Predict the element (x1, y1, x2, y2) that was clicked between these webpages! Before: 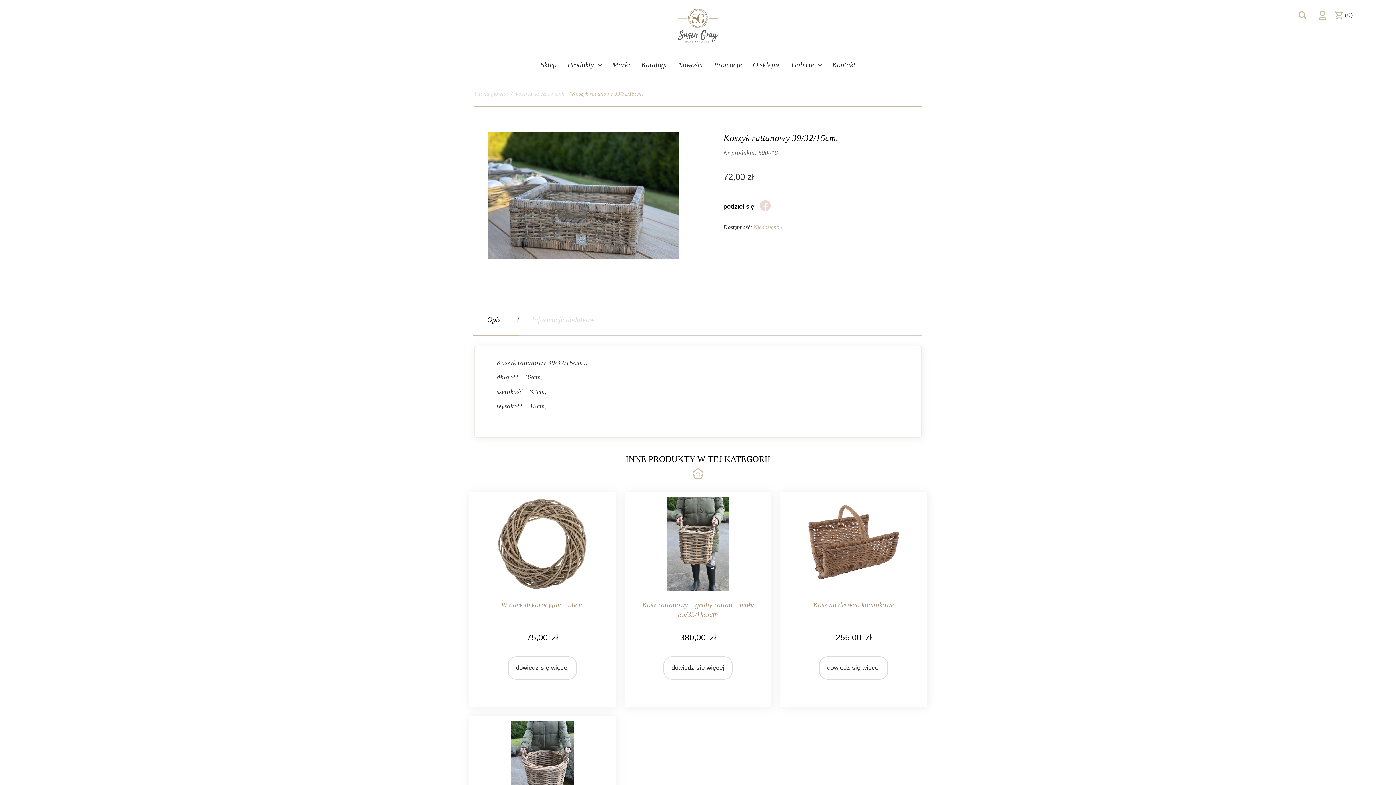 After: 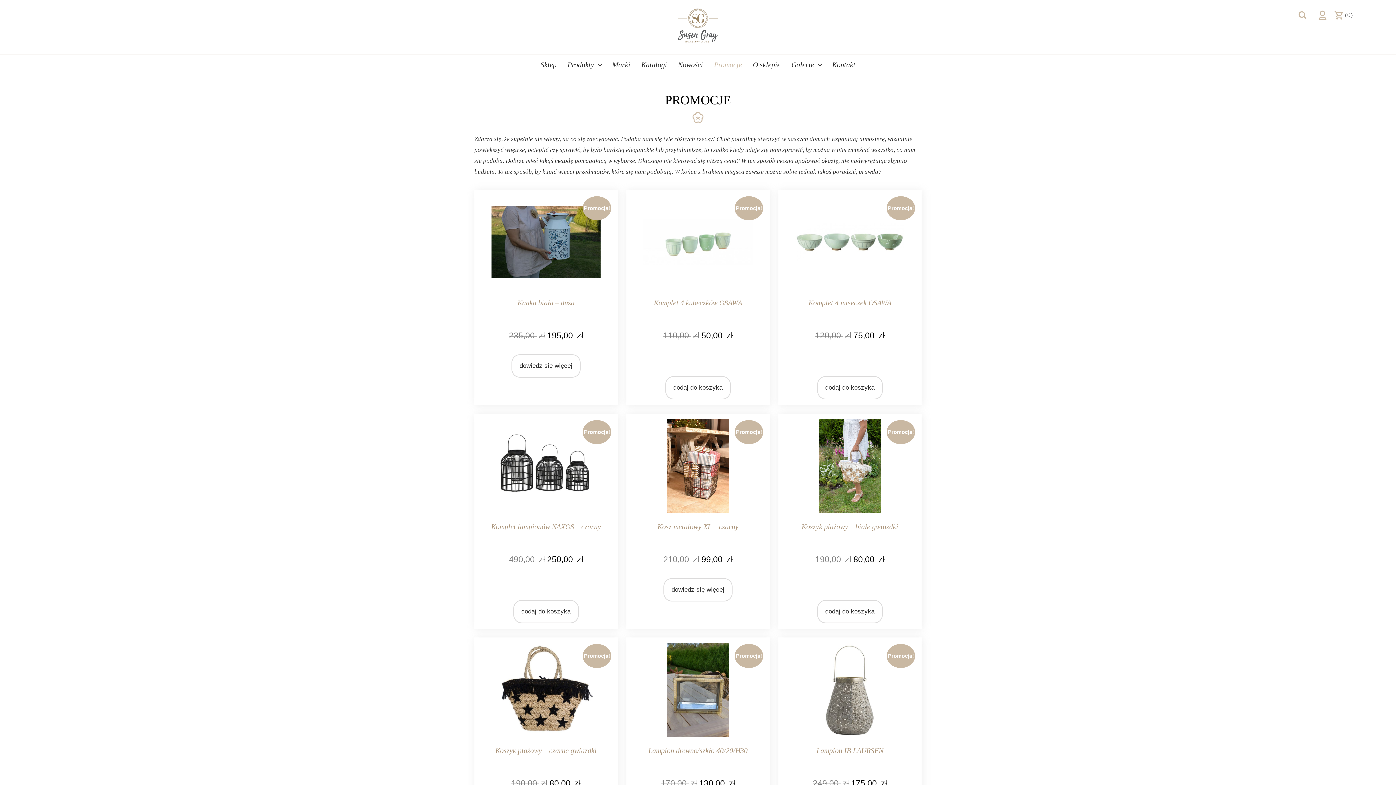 Action: label: Promocje bbox: (710, 58, 745, 71)